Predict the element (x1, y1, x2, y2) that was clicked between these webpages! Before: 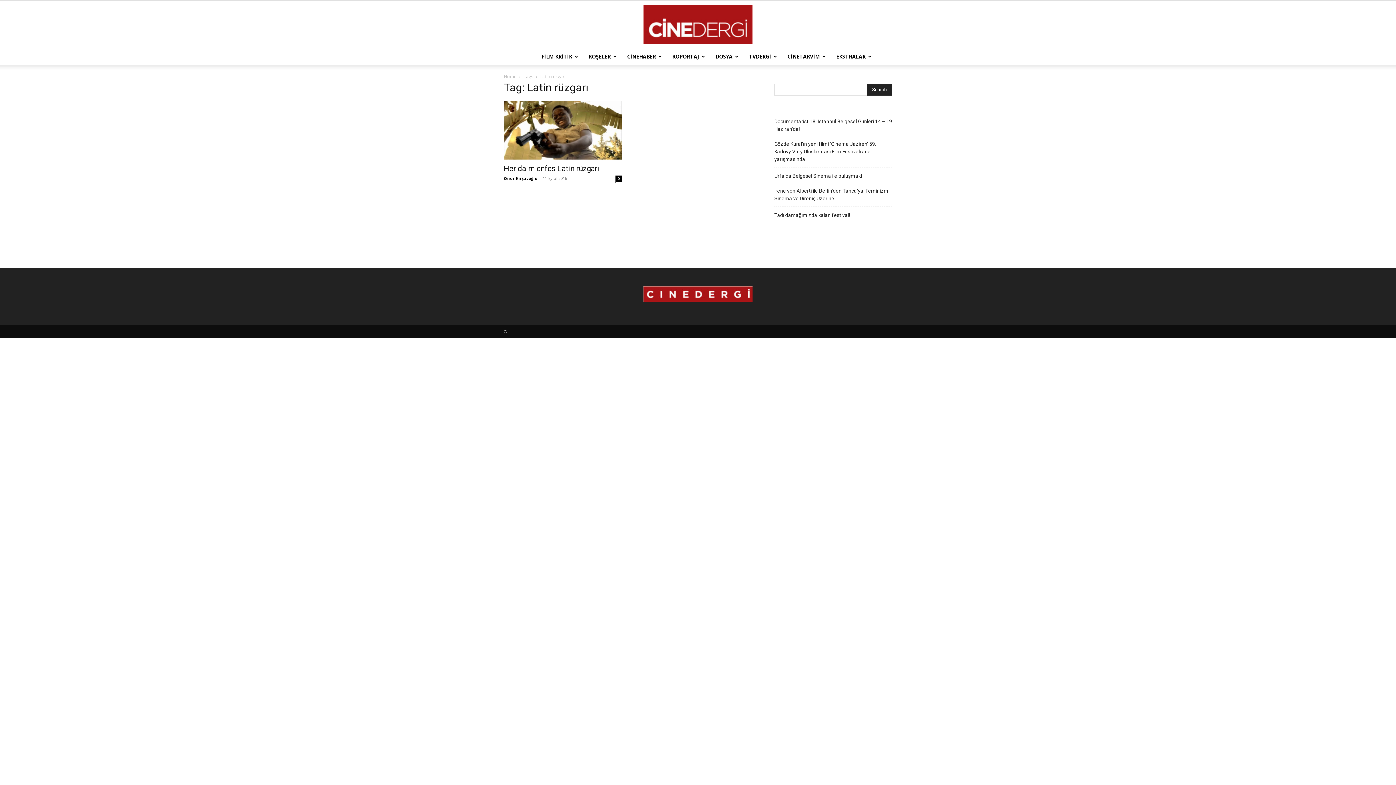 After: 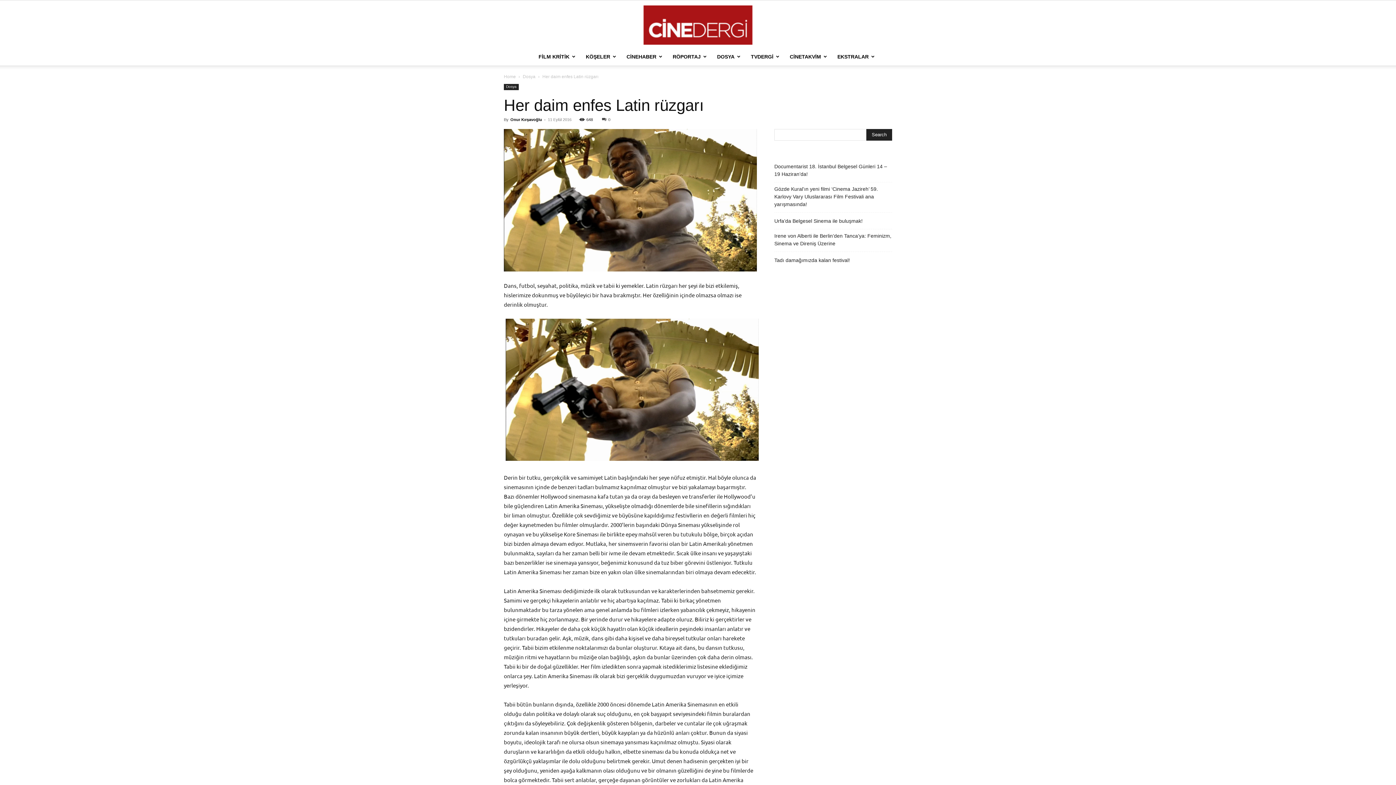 Action: bbox: (504, 101, 621, 159)